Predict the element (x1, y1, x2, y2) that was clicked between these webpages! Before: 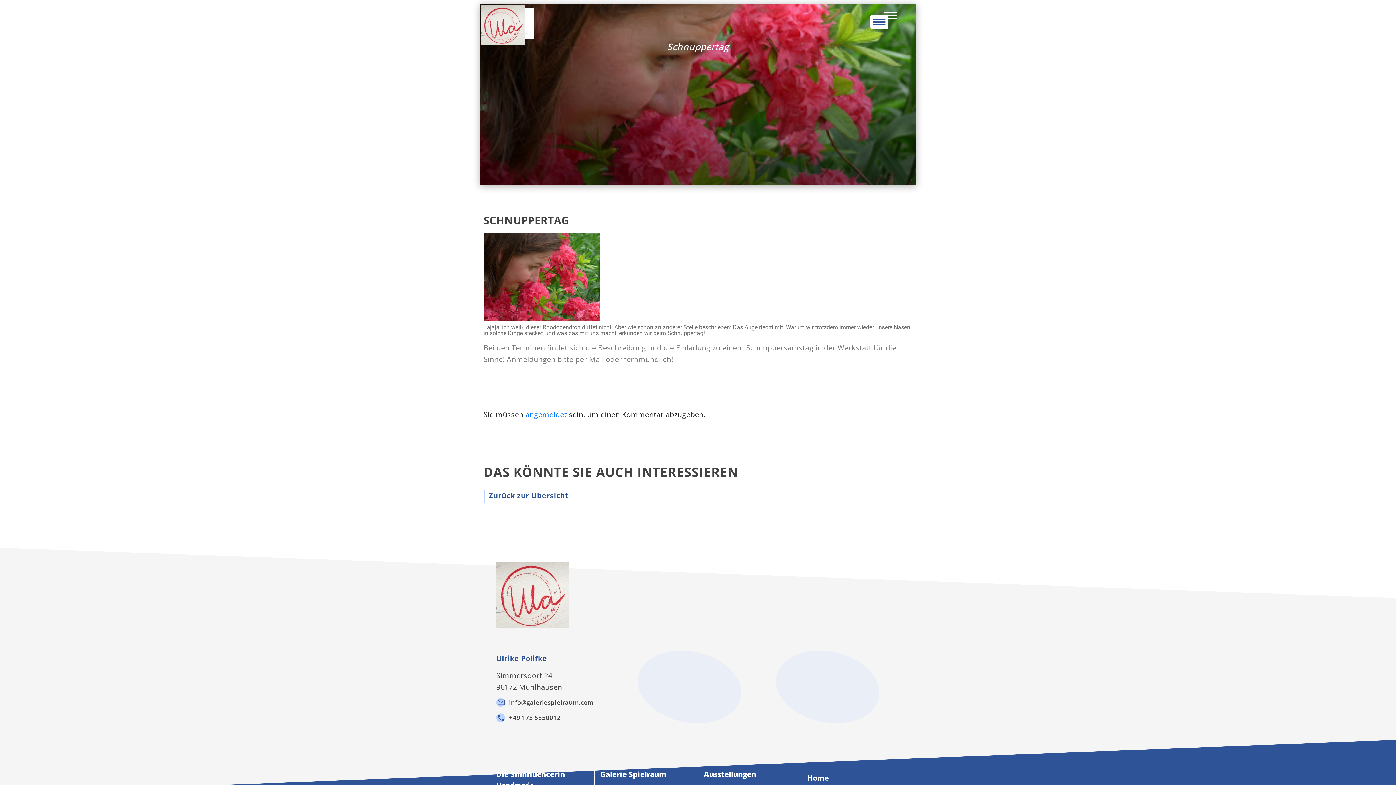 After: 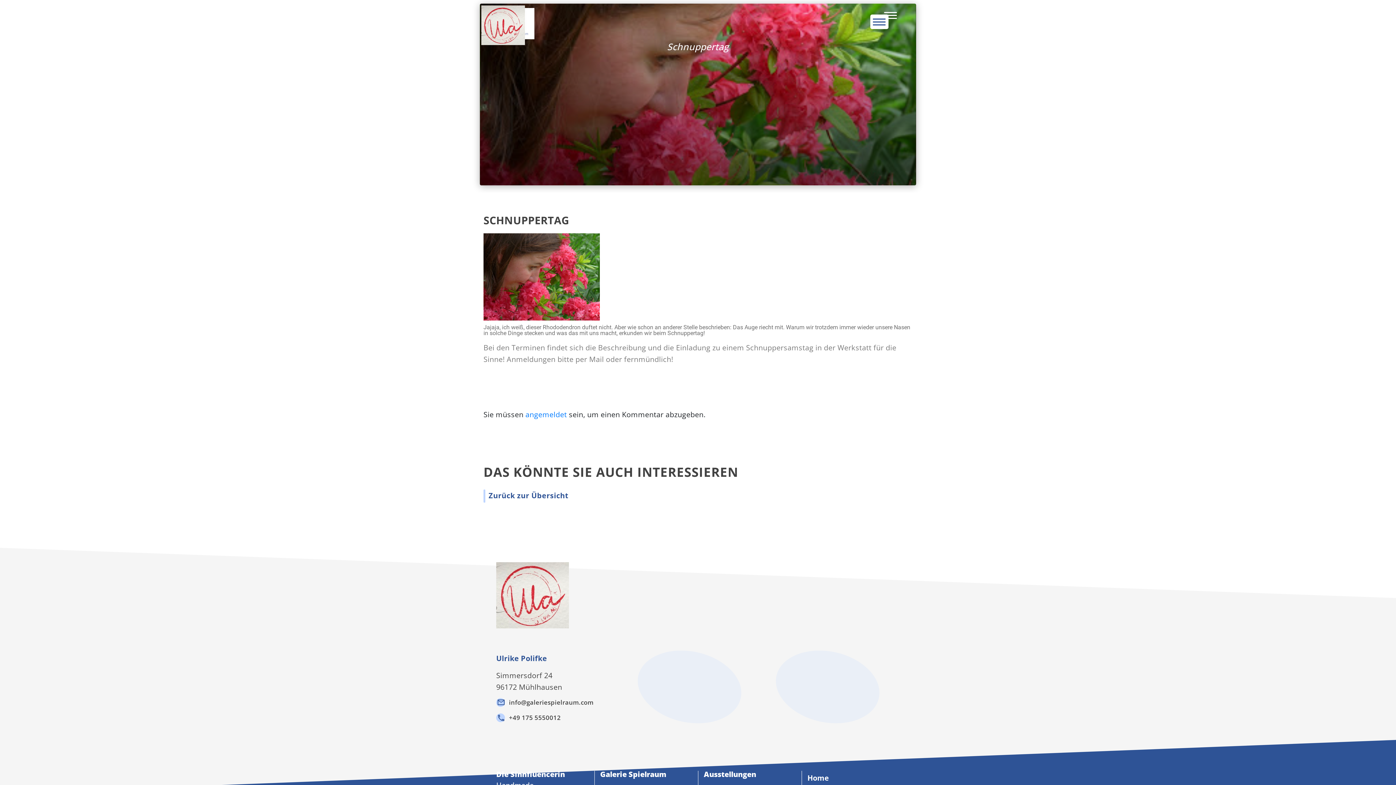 Action: label: info@galeriespielraum.com bbox: (496, 697, 623, 708)